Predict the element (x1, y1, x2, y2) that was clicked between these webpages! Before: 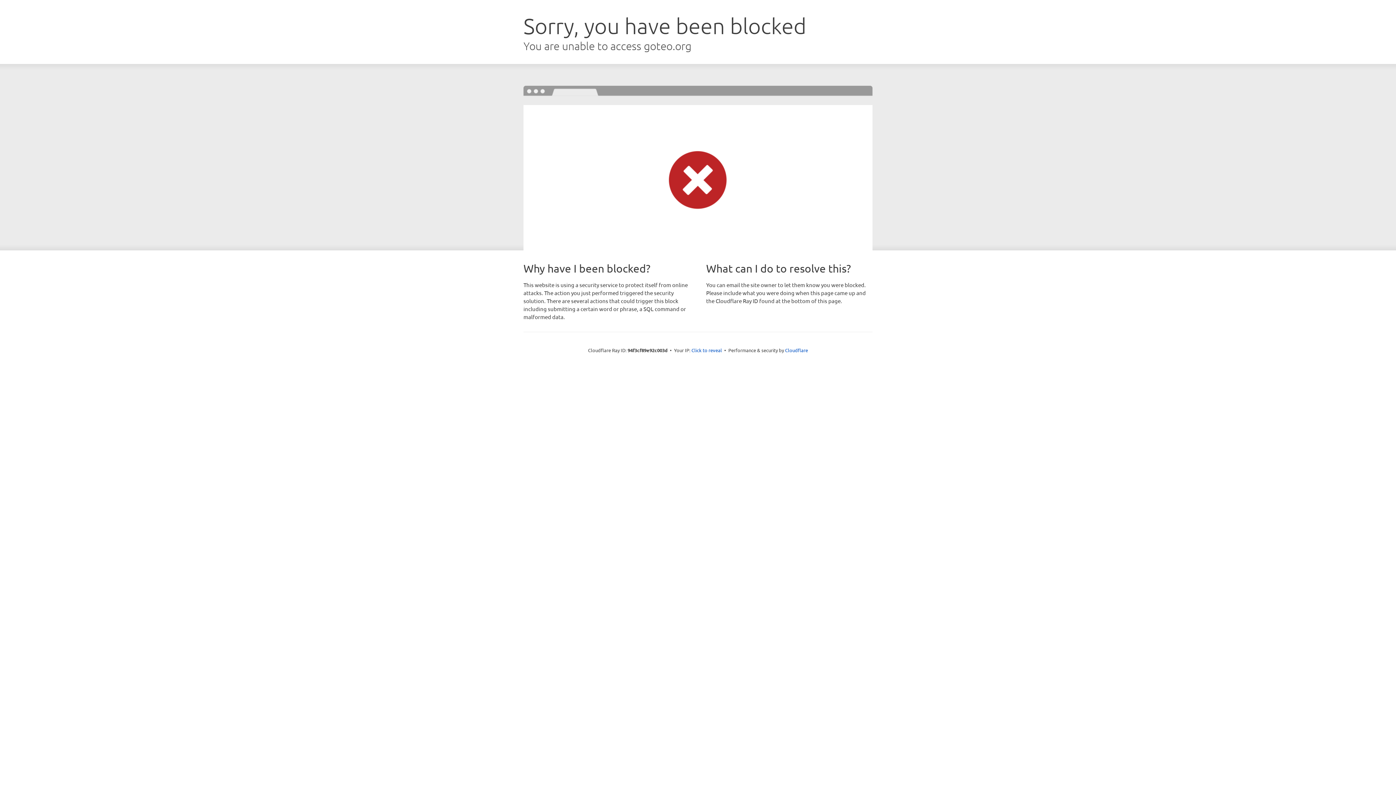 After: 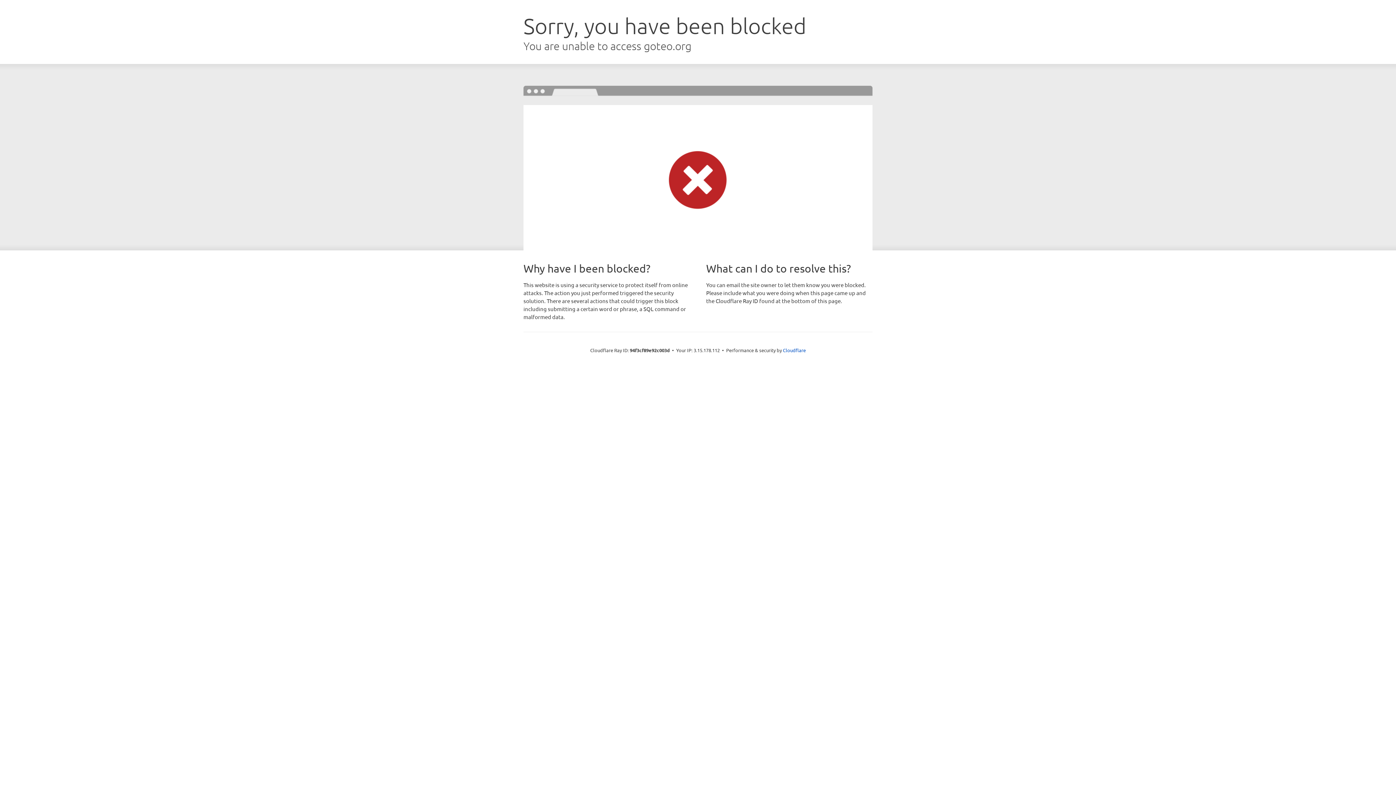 Action: bbox: (691, 346, 722, 353) label: Click to reveal